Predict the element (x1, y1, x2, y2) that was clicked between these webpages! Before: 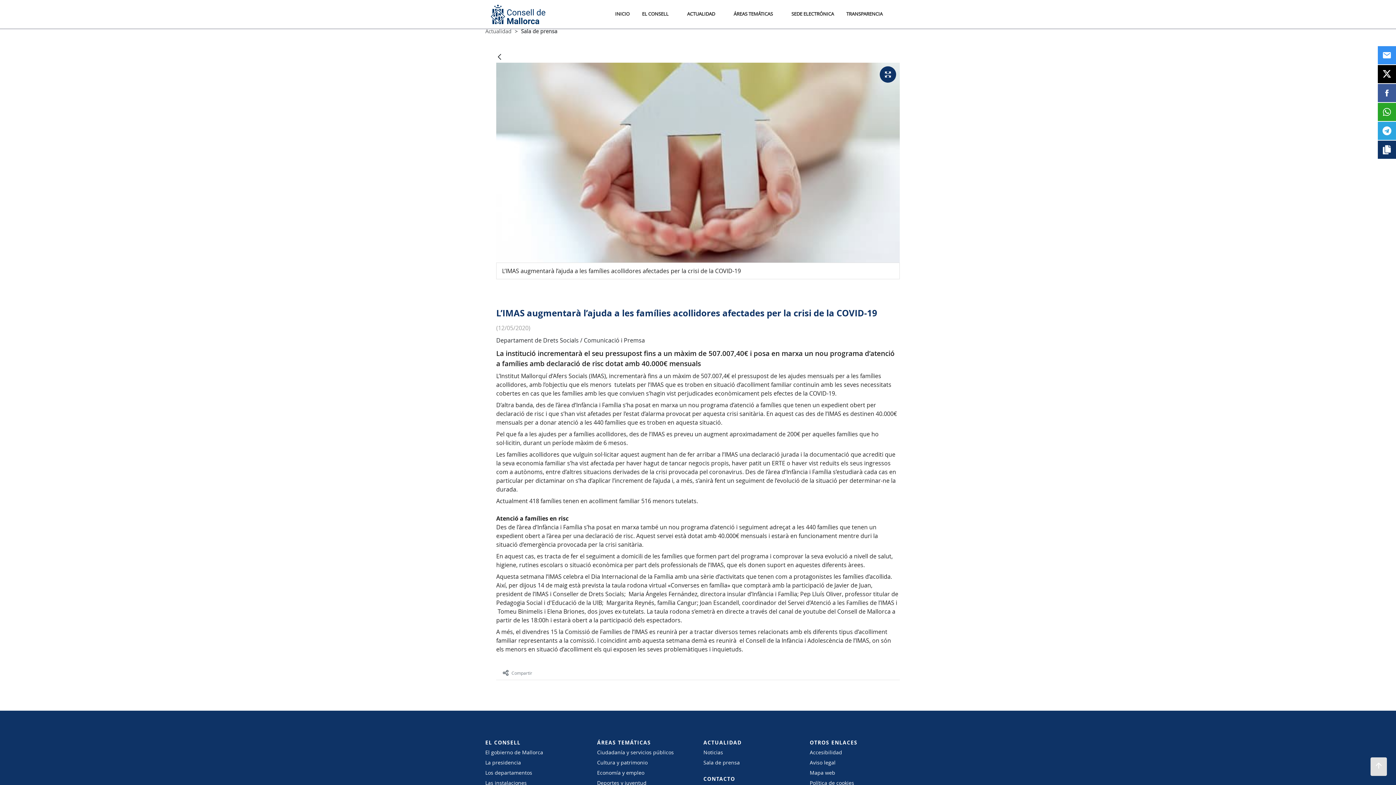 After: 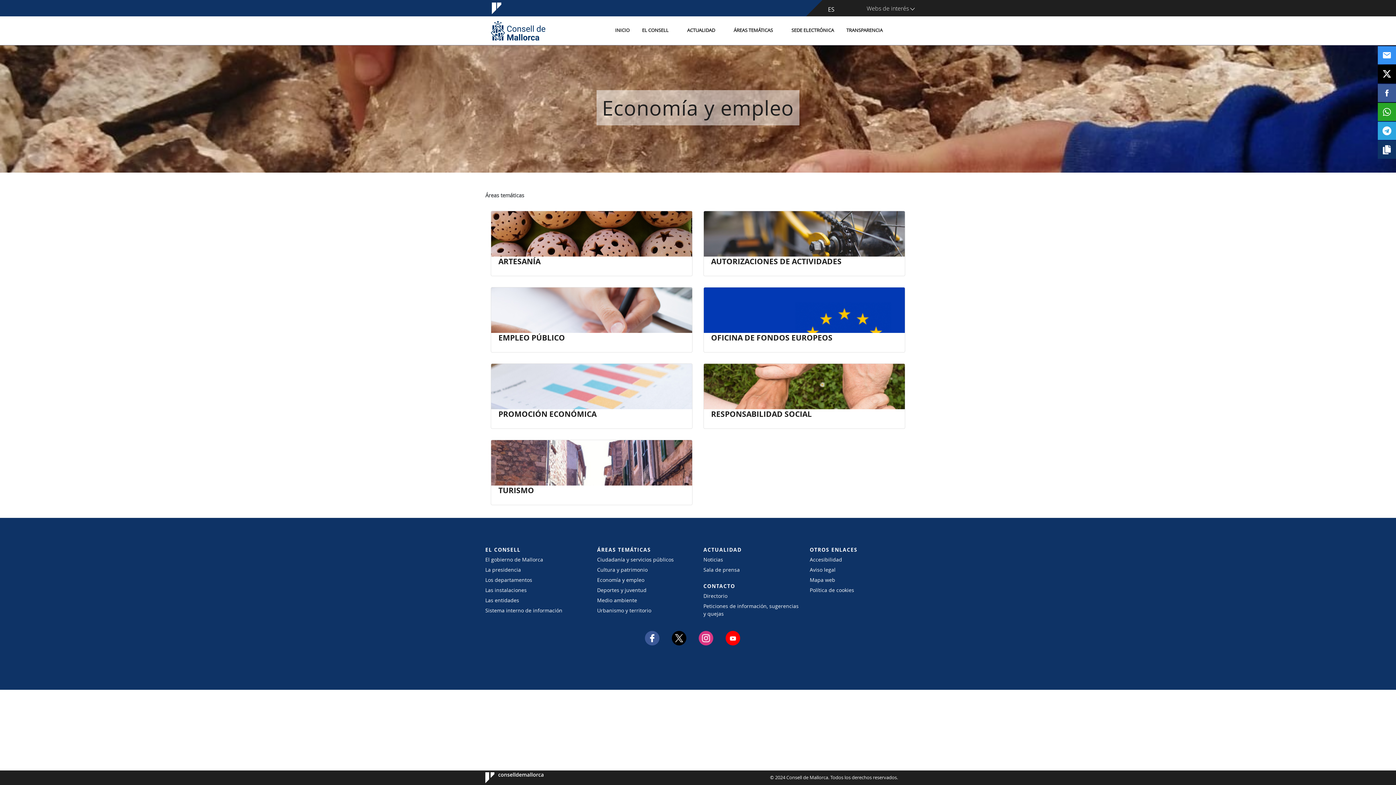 Action: bbox: (597, 768, 692, 776) label: Economía y empleo